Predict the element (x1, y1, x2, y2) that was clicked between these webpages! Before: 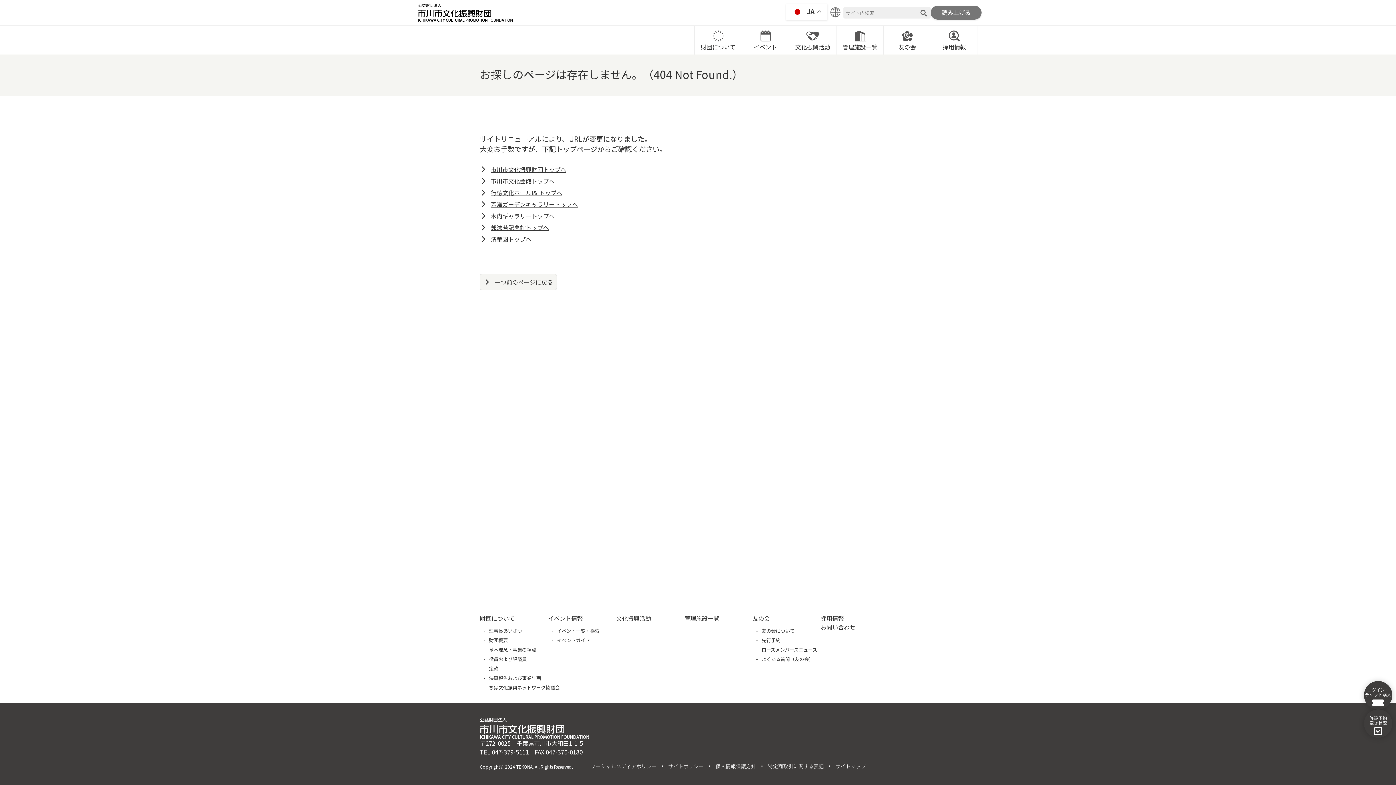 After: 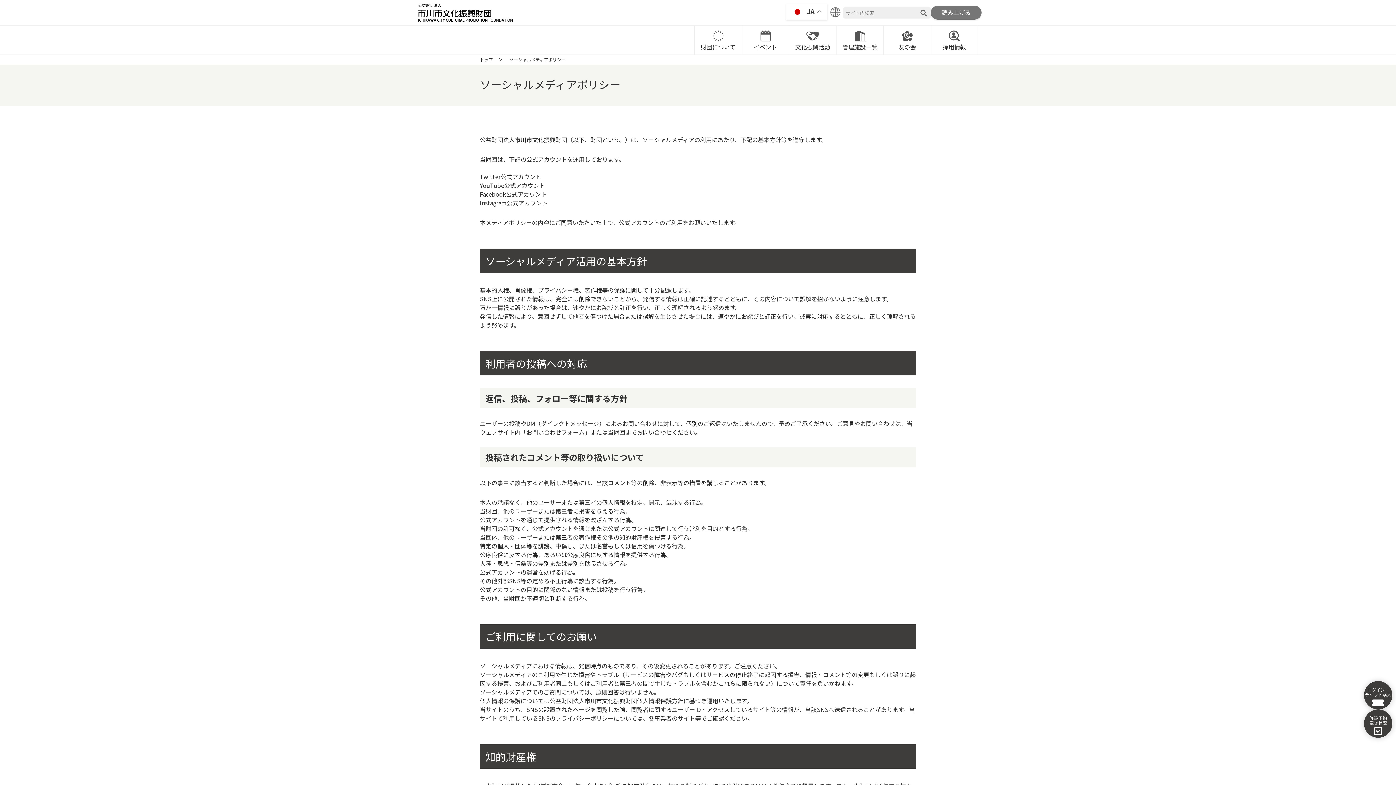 Action: bbox: (589, 764, 658, 769) label: ソーシャルメディアポリシー